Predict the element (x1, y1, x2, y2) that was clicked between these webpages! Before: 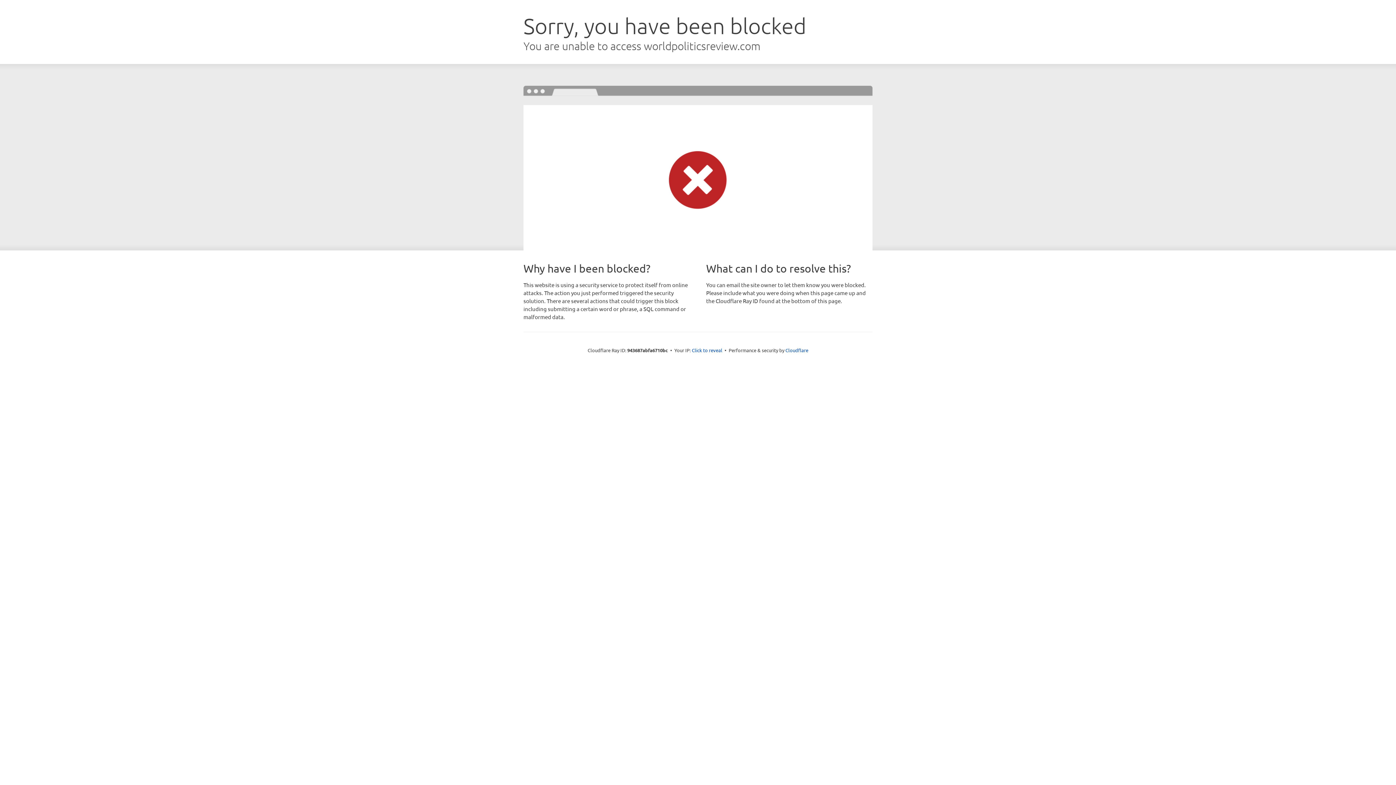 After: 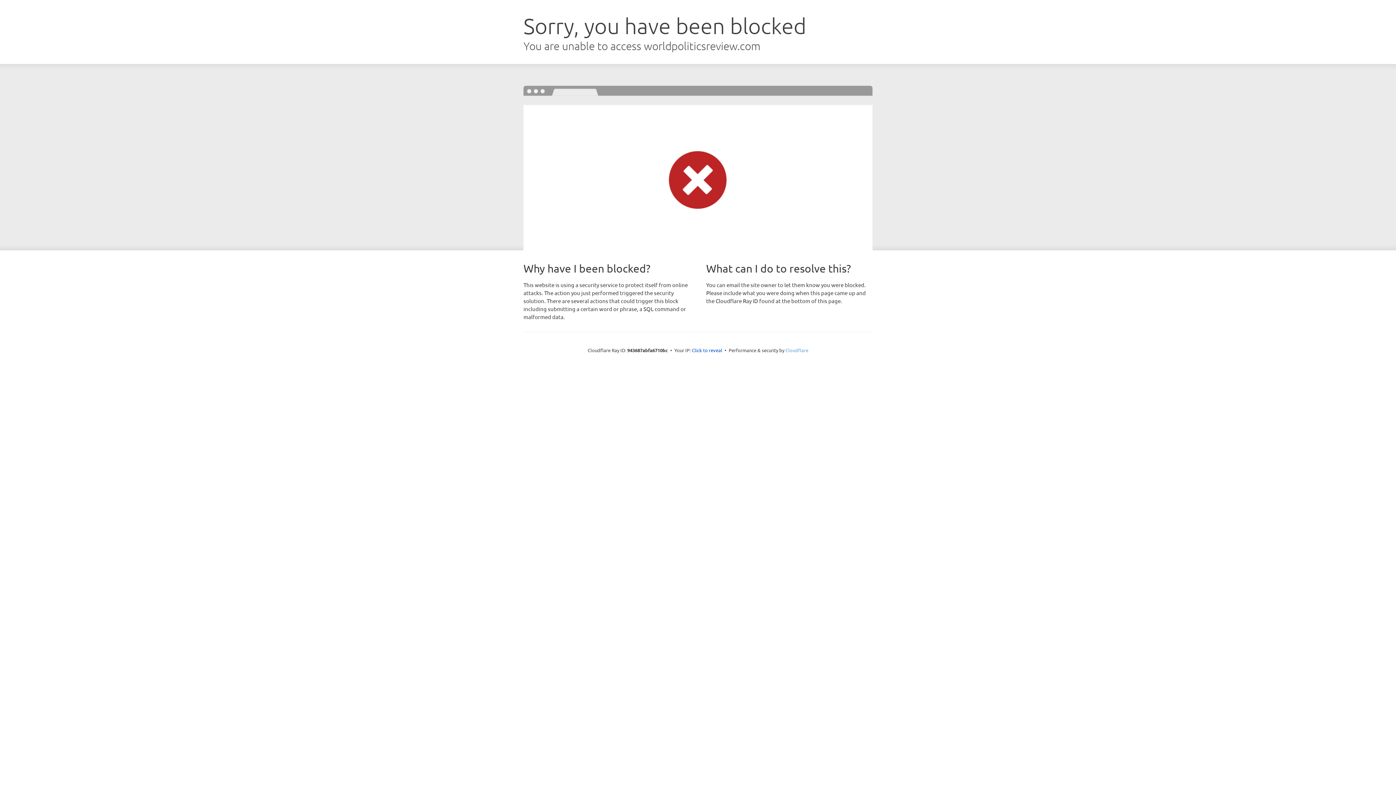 Action: label: Cloudflare bbox: (785, 347, 808, 353)